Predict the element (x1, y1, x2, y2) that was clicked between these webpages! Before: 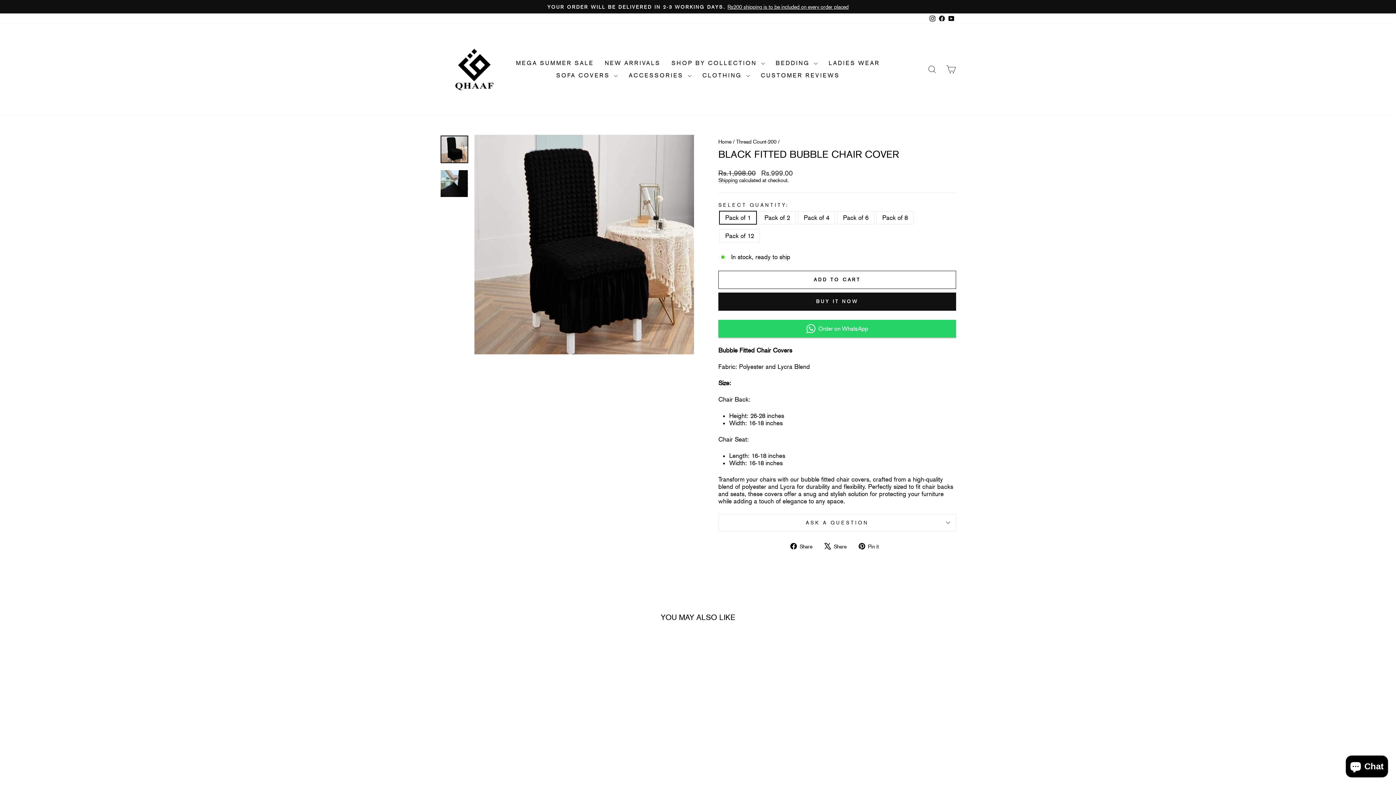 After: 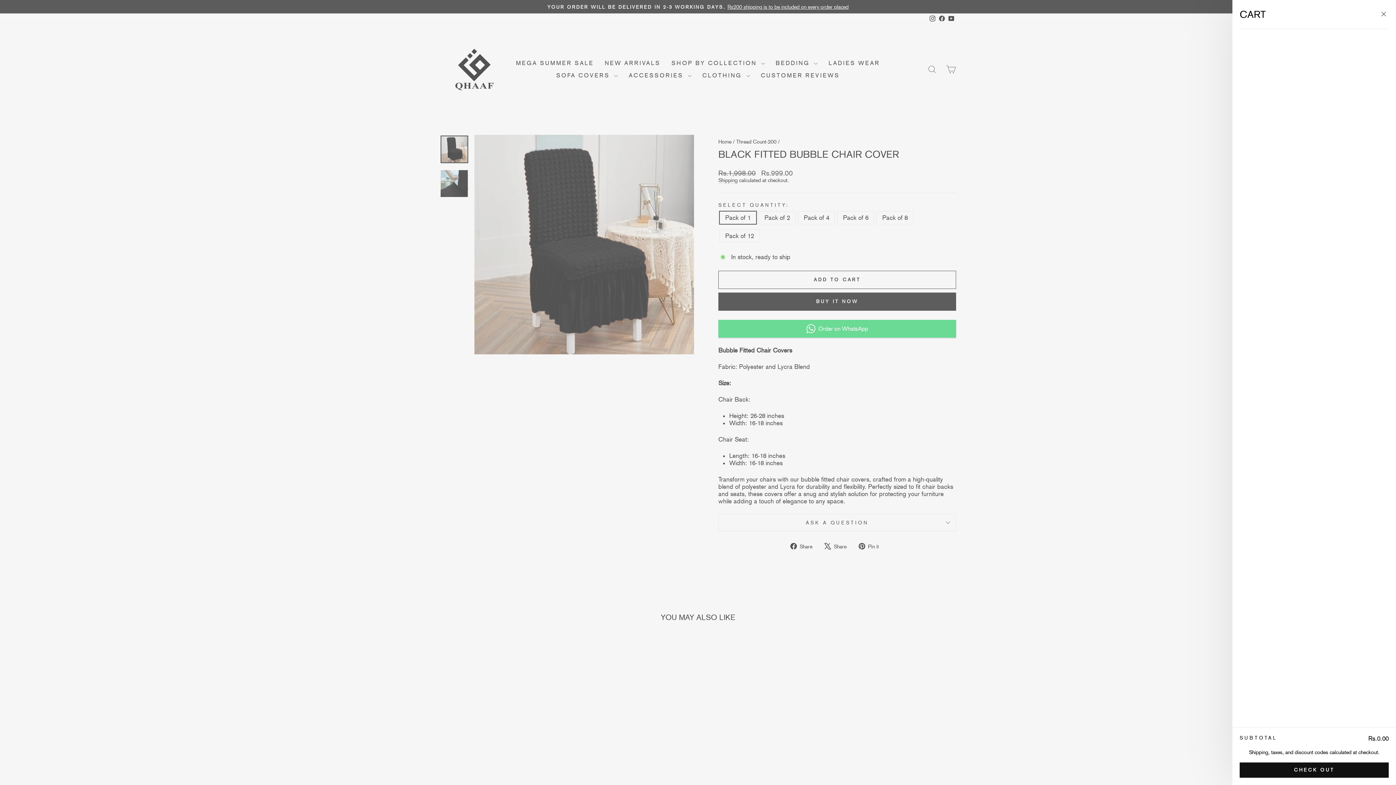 Action: label: CART bbox: (941, 61, 960, 77)